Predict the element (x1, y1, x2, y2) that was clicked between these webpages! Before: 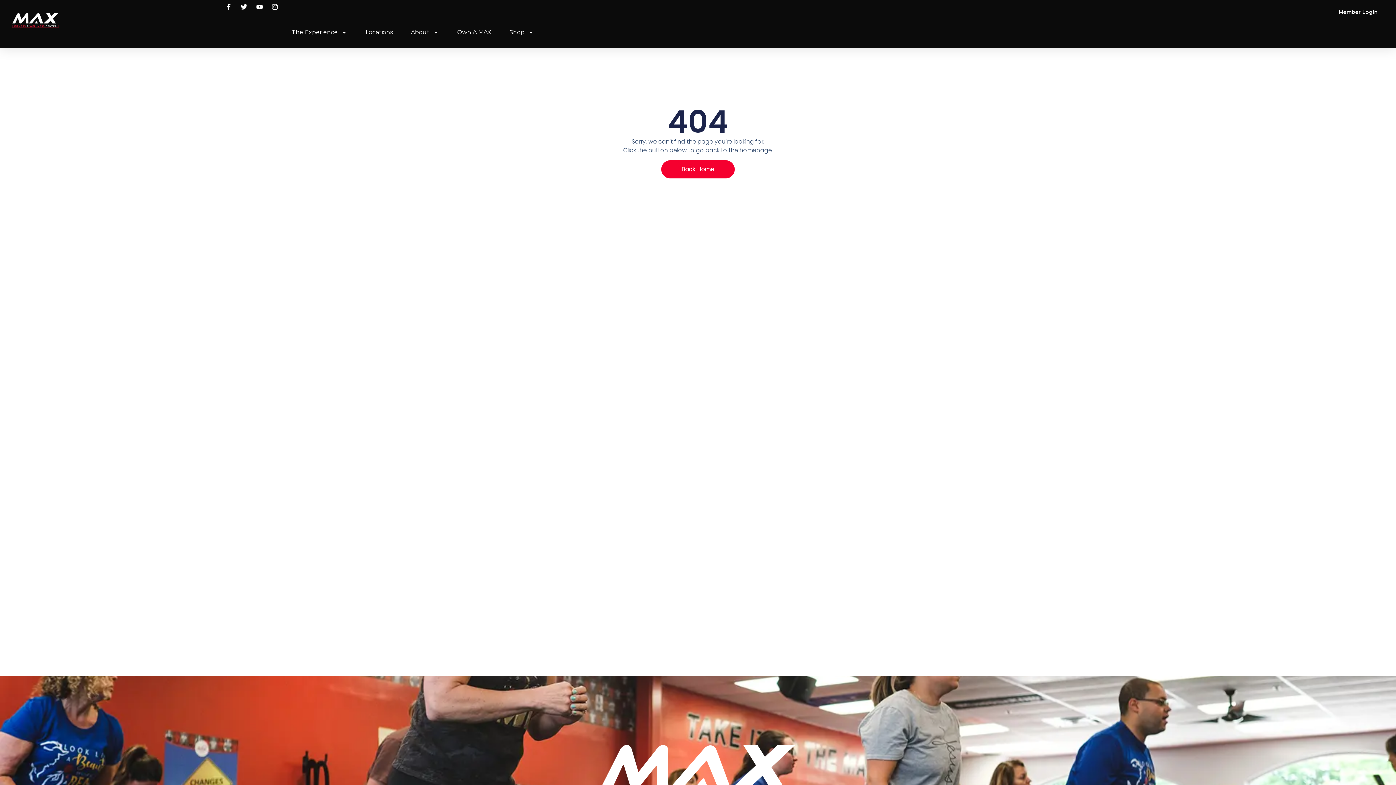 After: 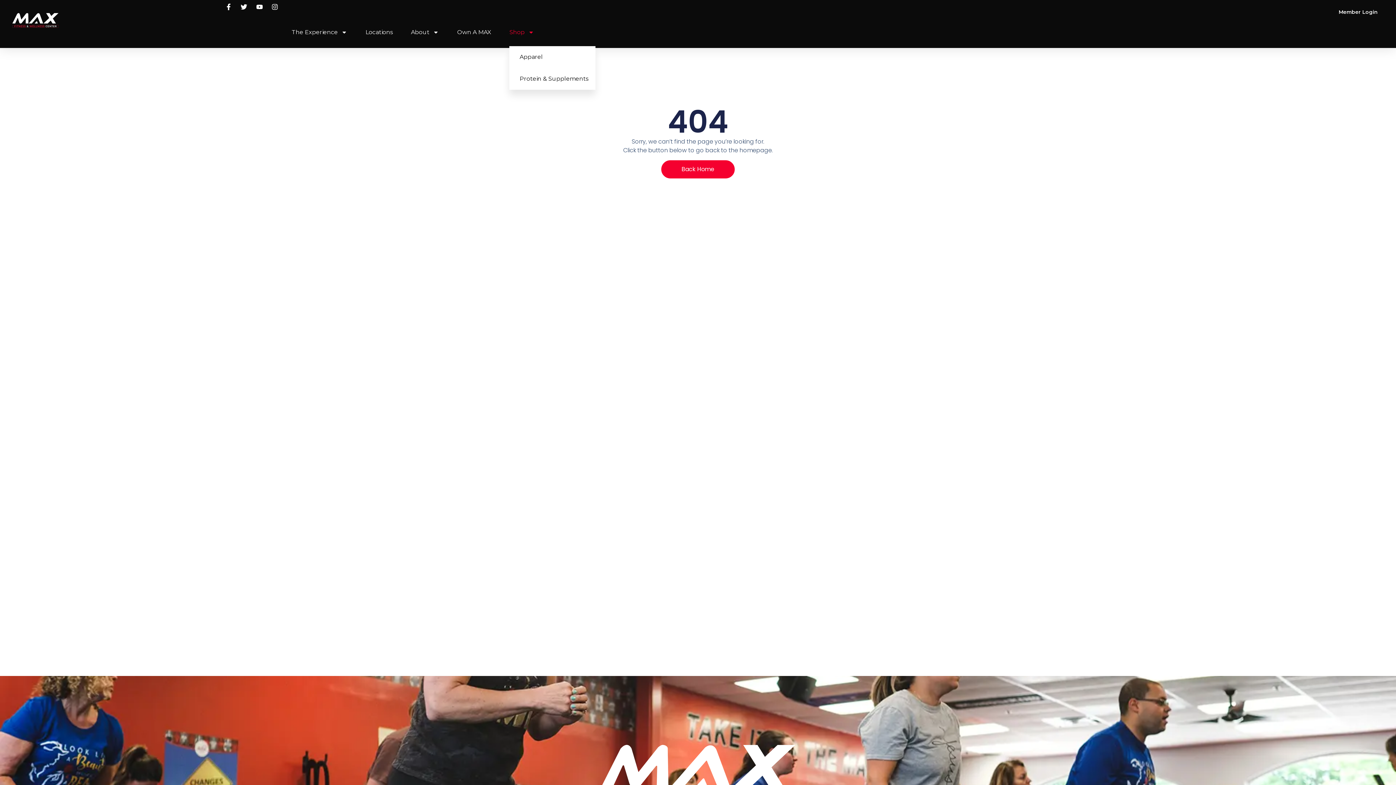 Action: label: Shop bbox: (509, 24, 534, 40)